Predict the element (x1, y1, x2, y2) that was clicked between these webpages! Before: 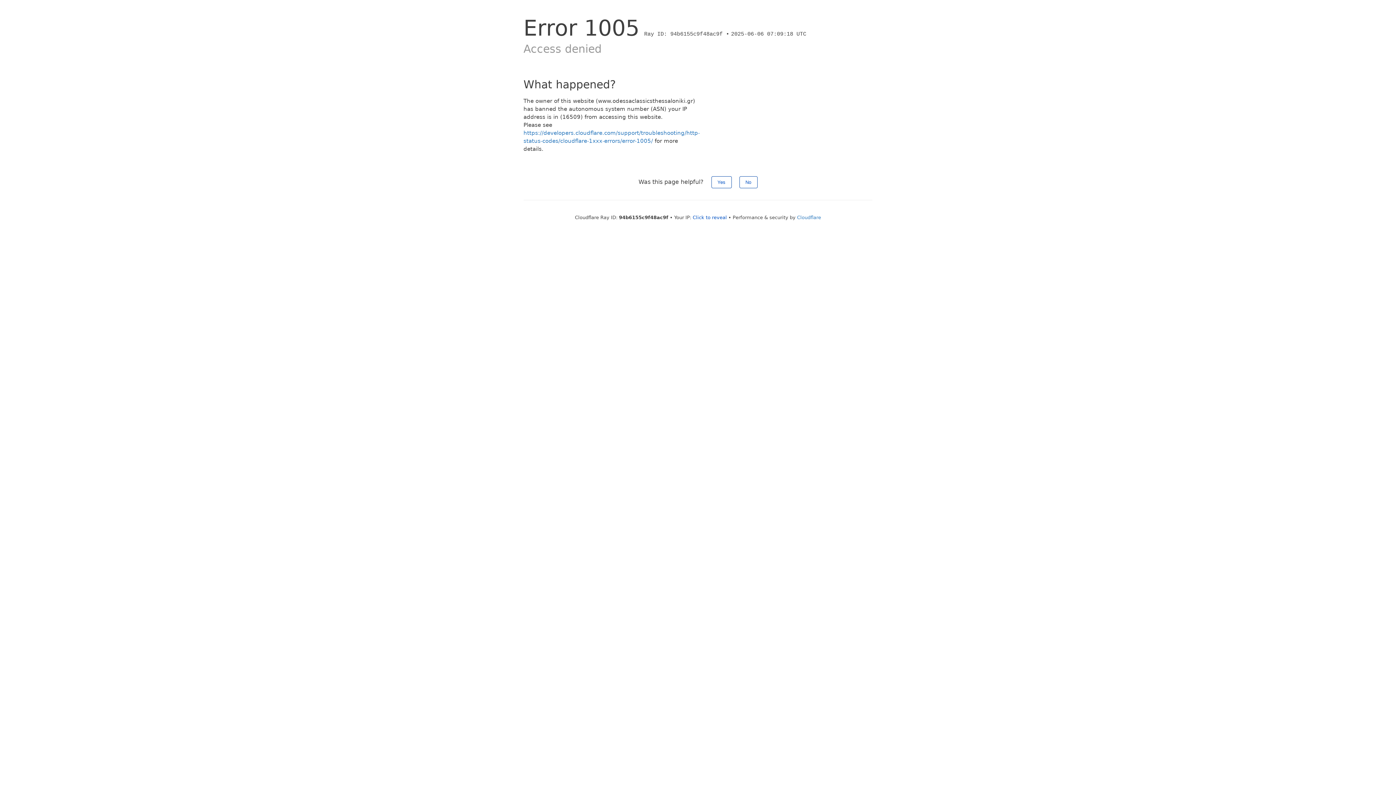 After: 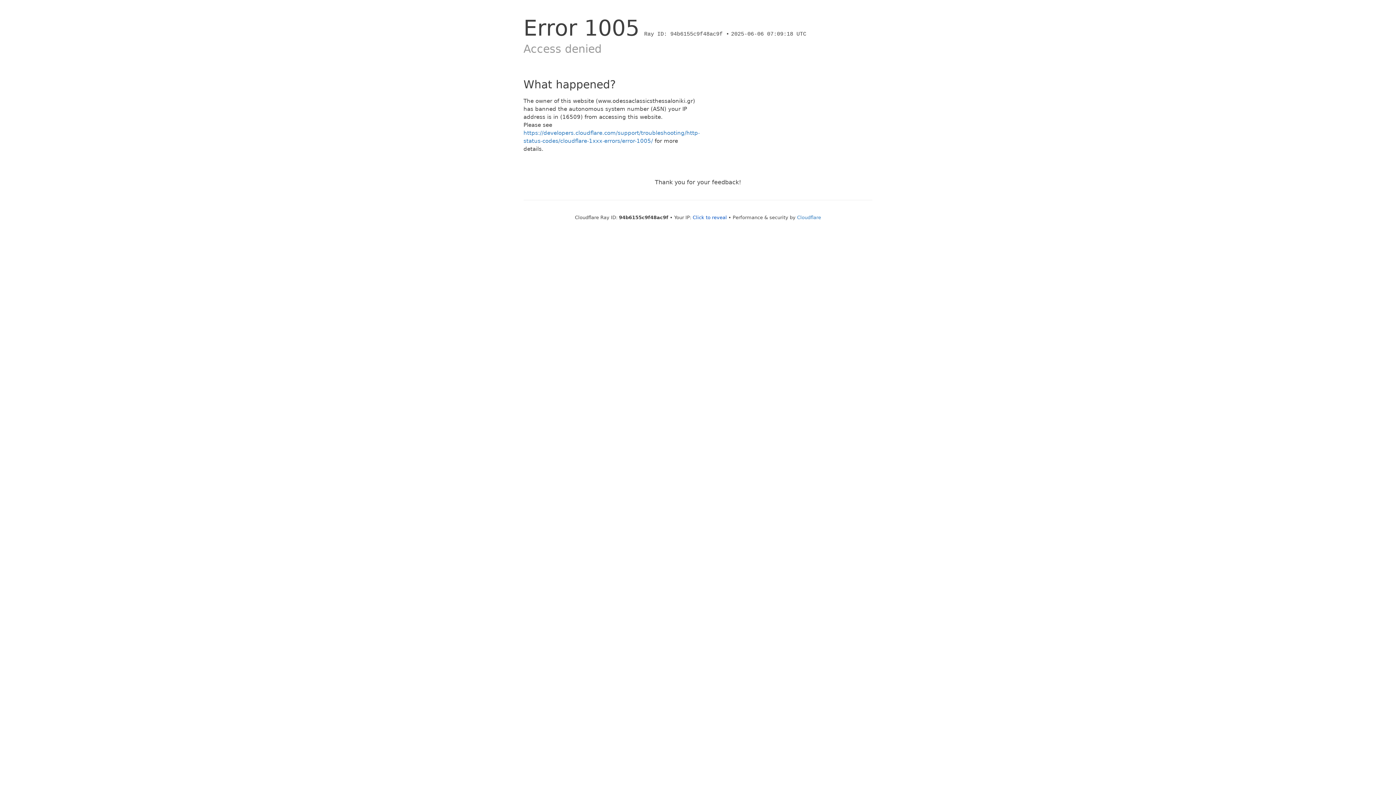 Action: bbox: (739, 176, 757, 188) label: No